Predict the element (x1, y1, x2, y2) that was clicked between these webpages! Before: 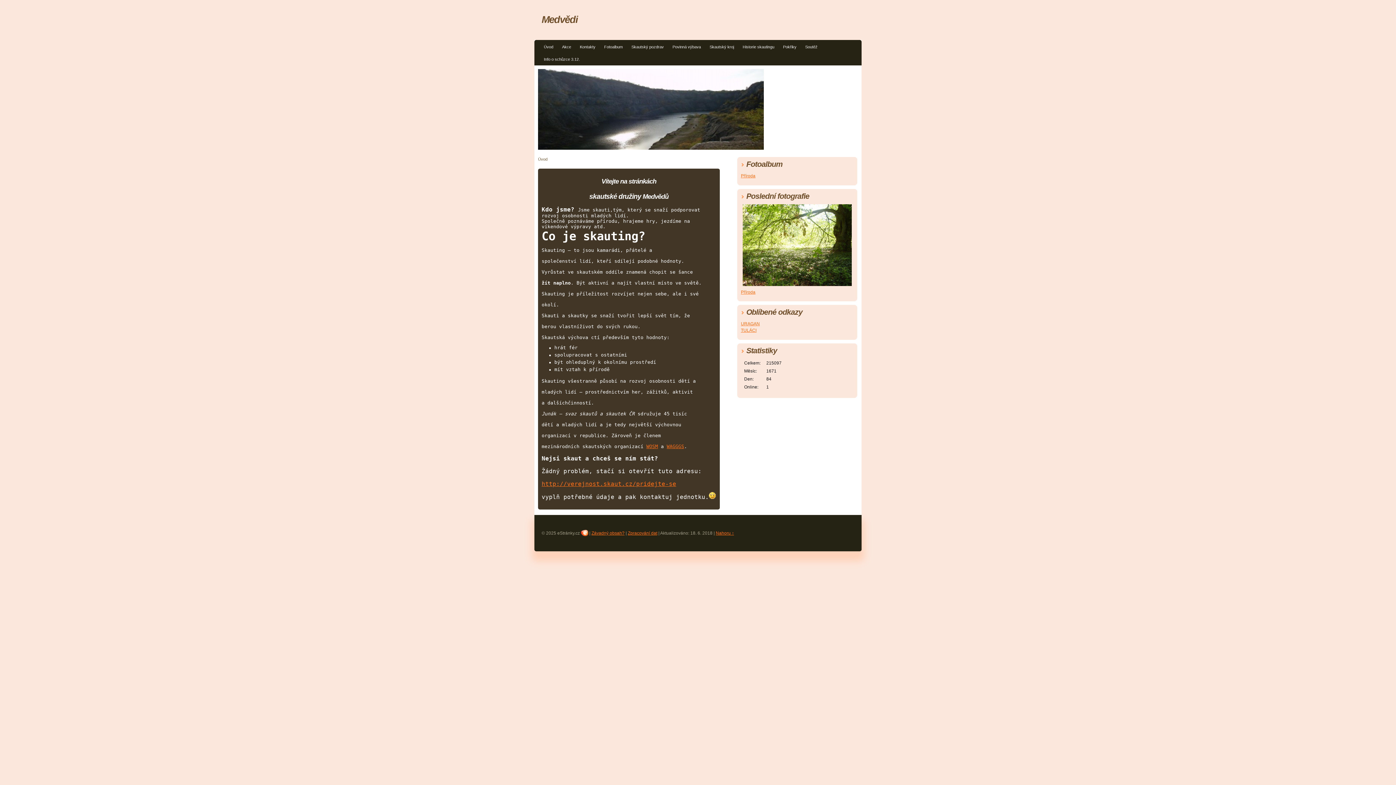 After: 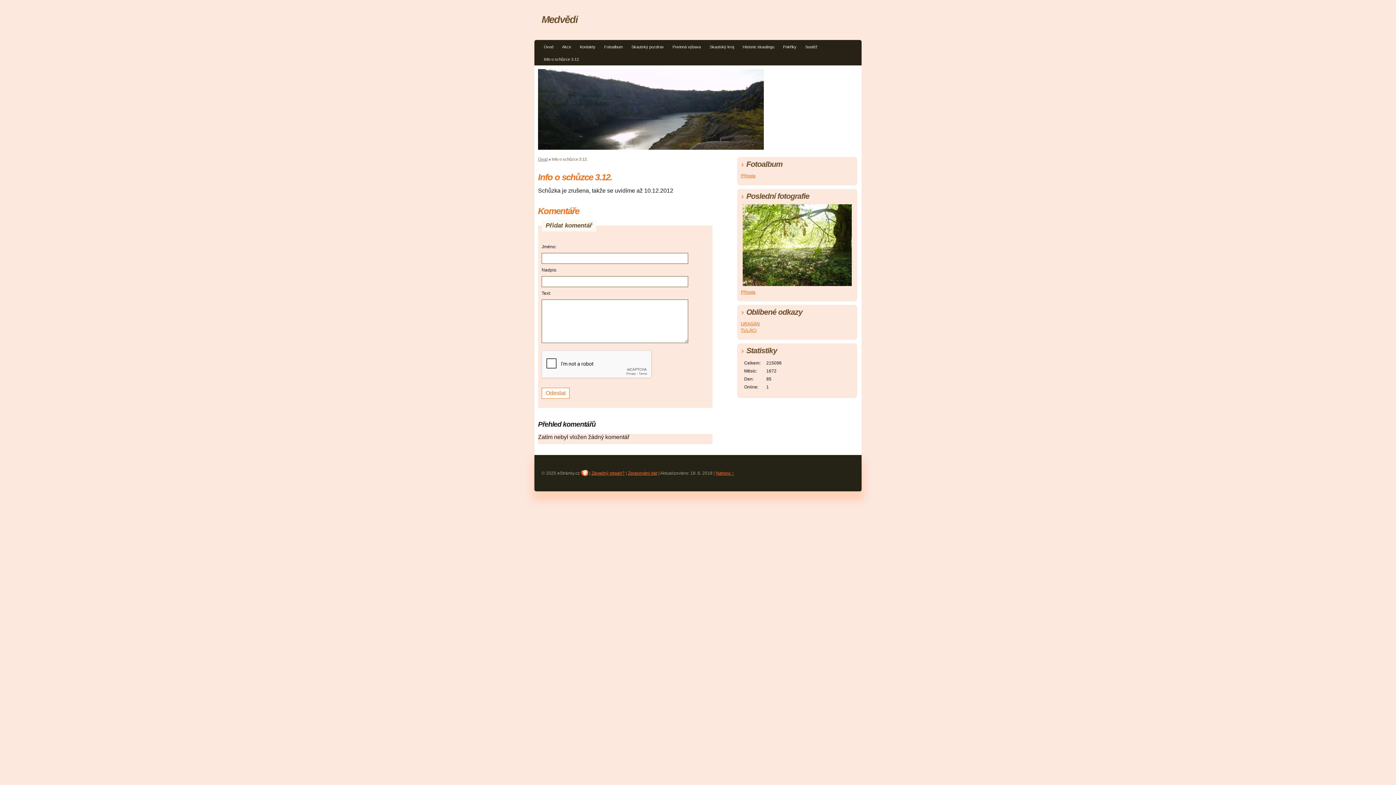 Action: bbox: (540, 54, 584, 65) label: Info o schůzce 3.12.